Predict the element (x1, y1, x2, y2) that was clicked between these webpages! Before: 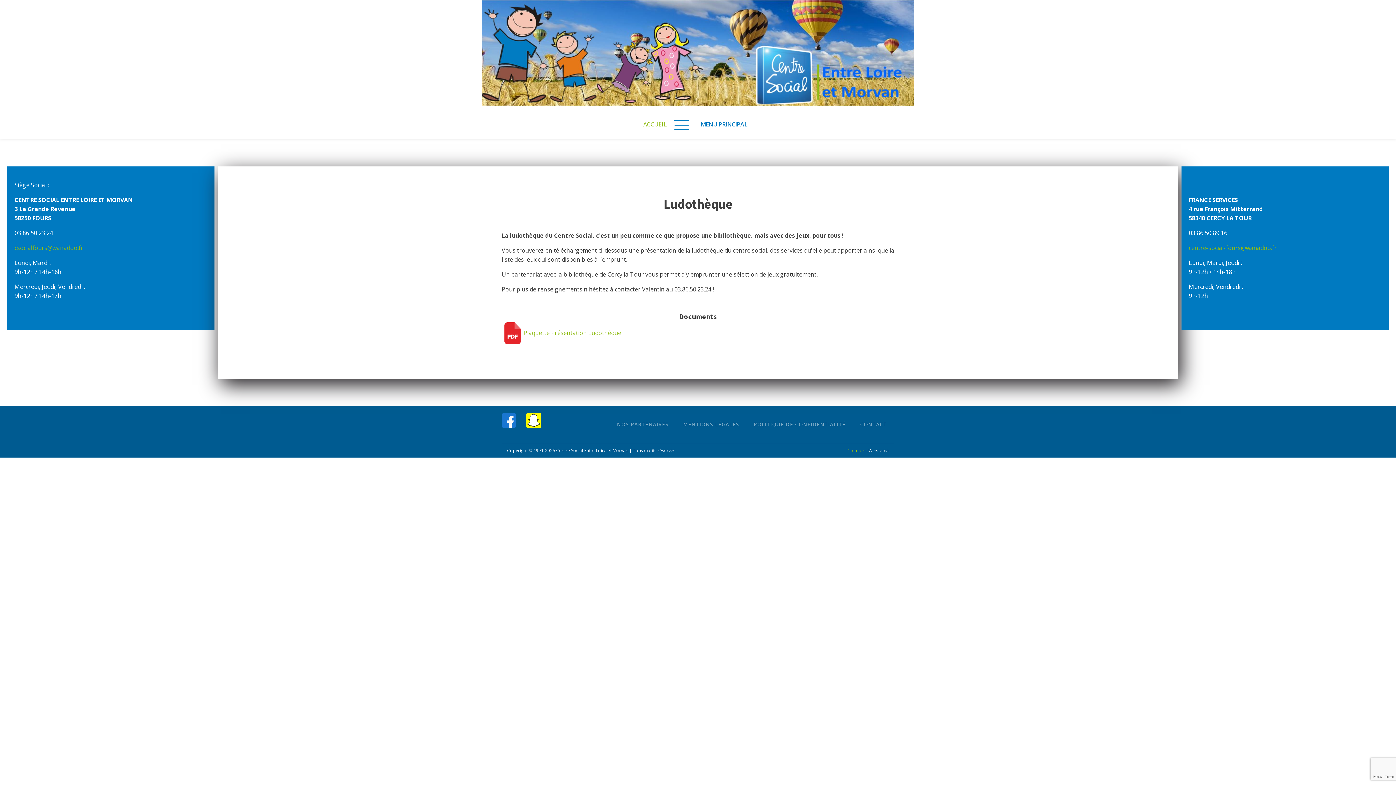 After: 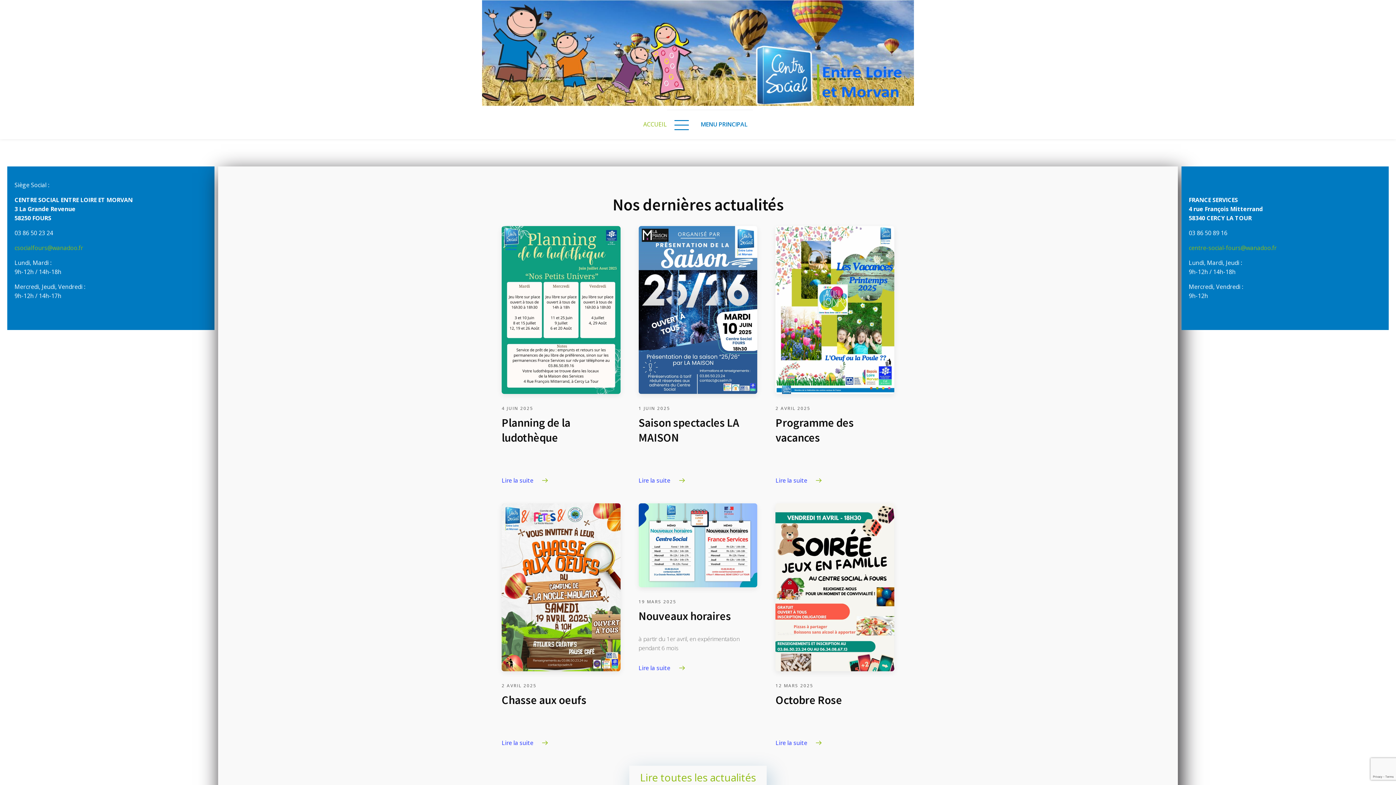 Action: bbox: (643, 119, 667, 128) label: ACCUEIL